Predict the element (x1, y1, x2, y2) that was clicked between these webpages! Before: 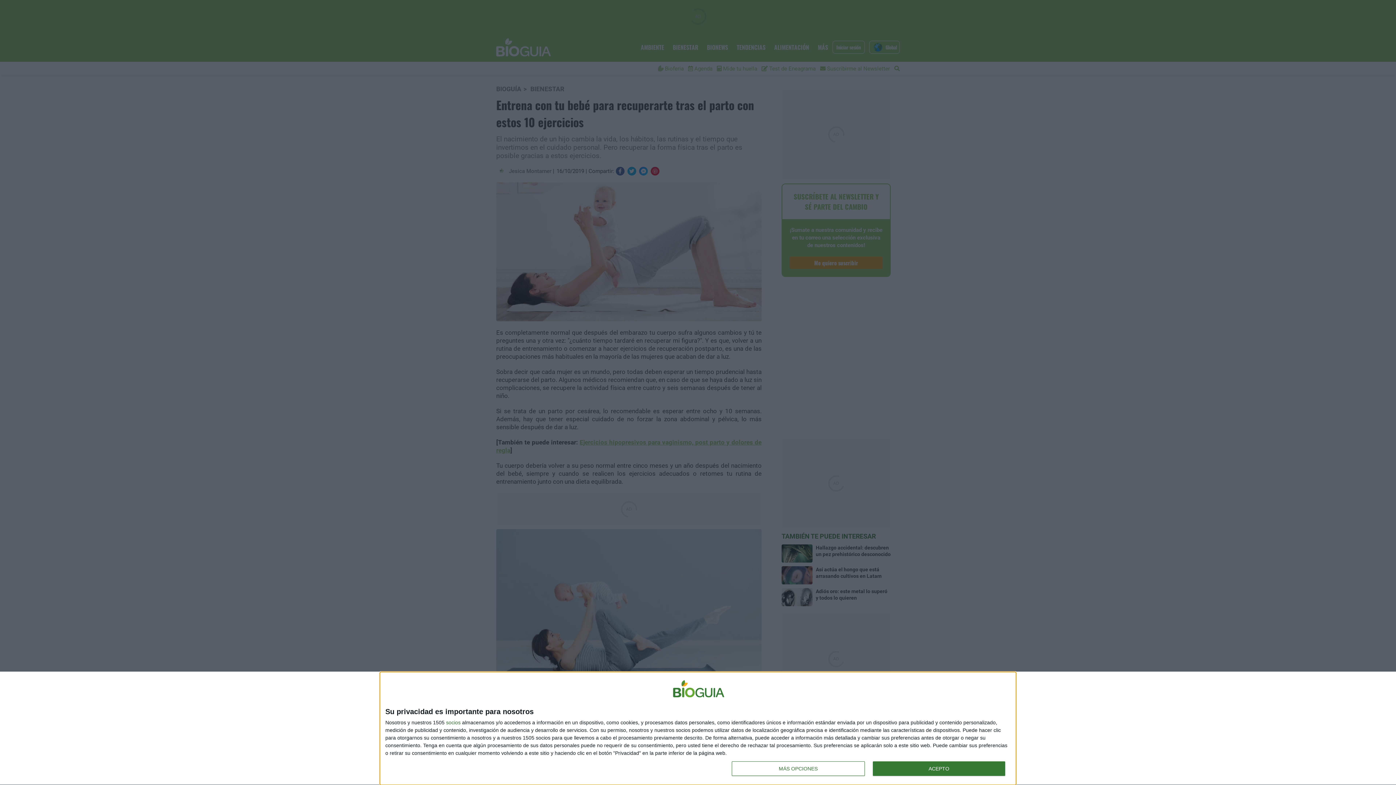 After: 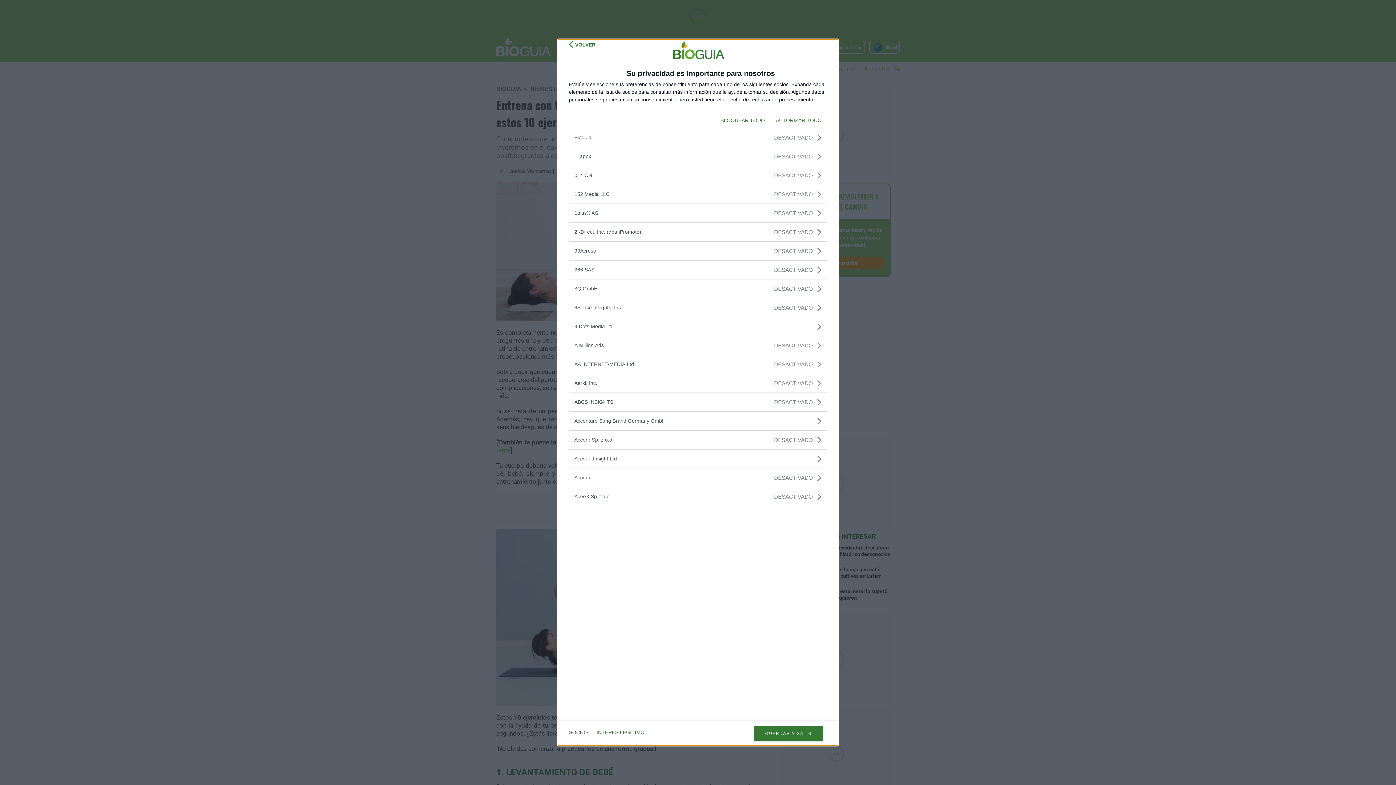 Action: label: socios bbox: (446, 720, 460, 725)